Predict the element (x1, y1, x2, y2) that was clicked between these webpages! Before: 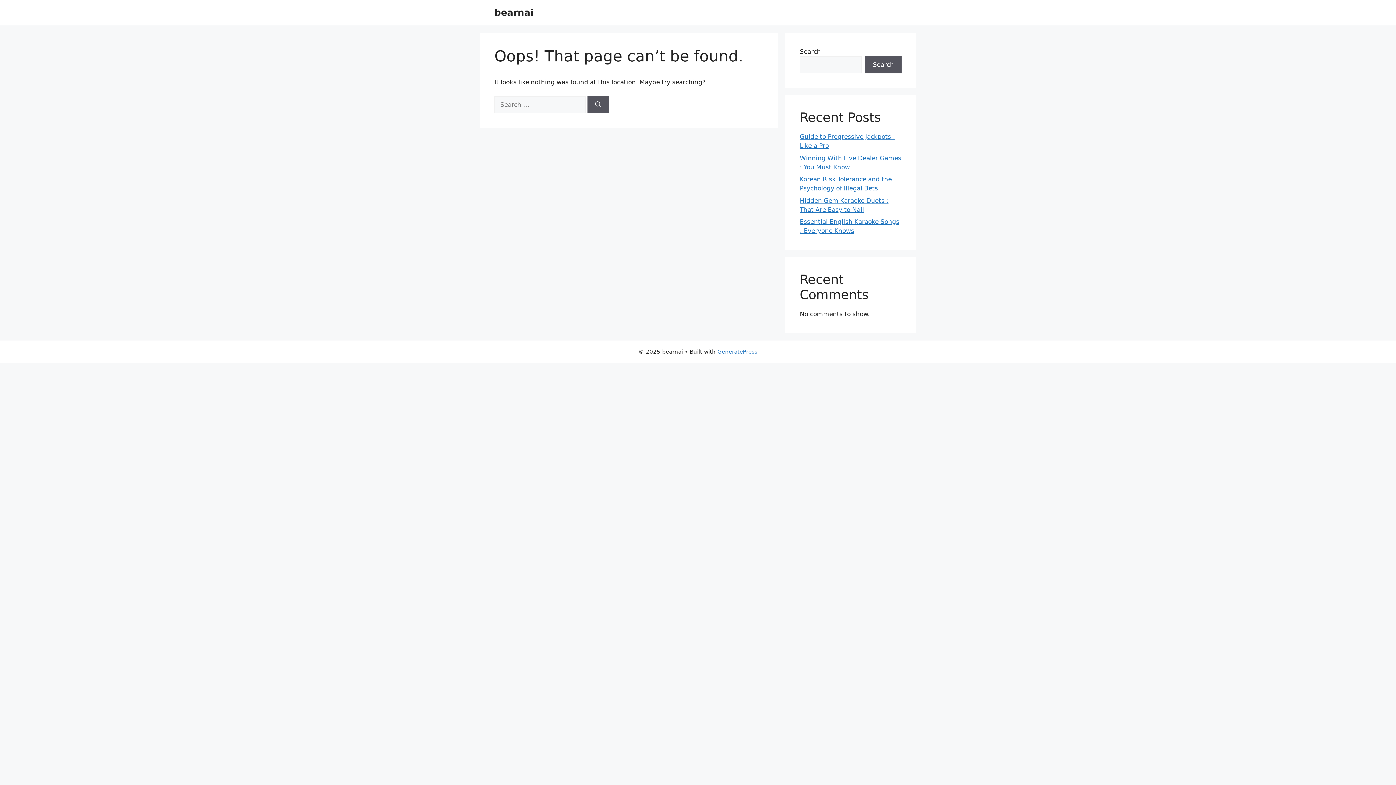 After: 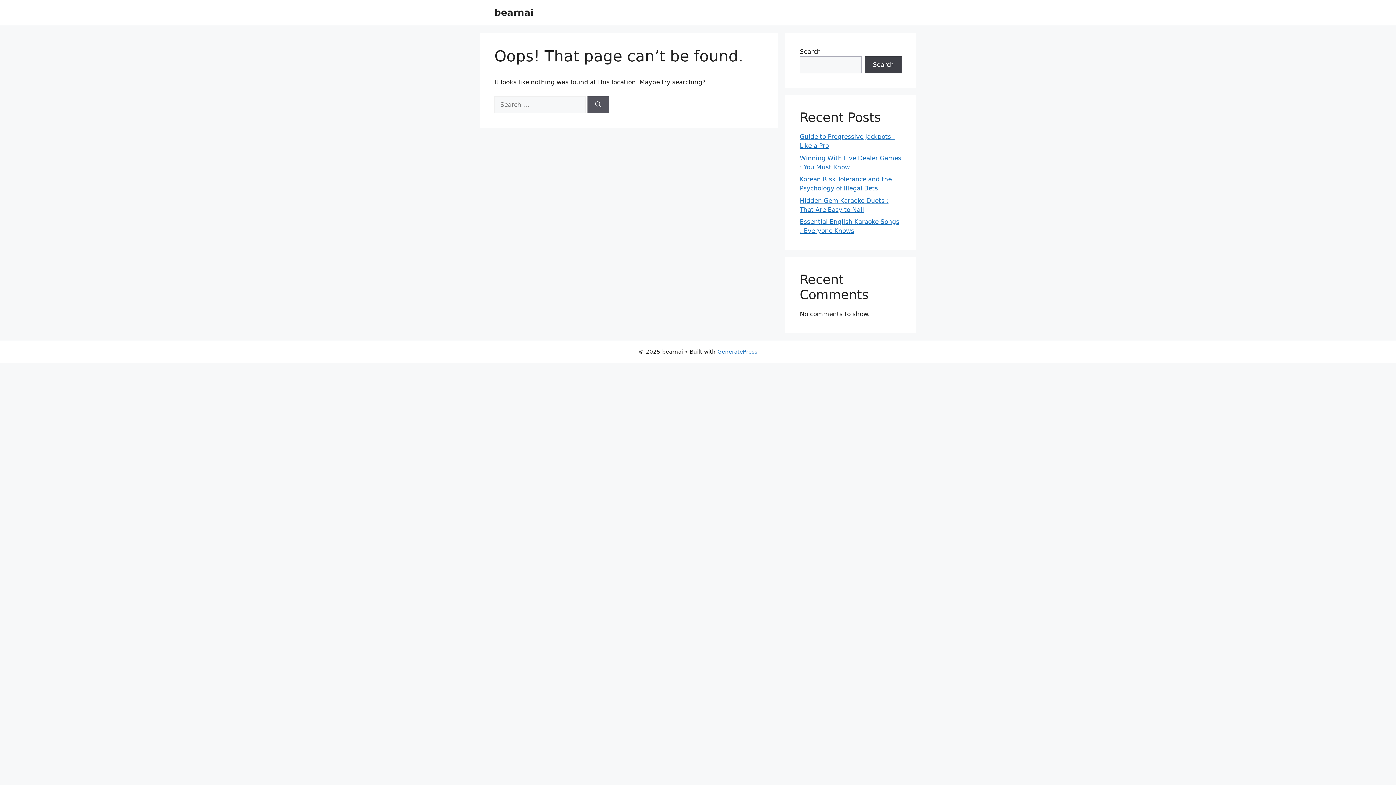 Action: label: Search bbox: (865, 56, 901, 73)